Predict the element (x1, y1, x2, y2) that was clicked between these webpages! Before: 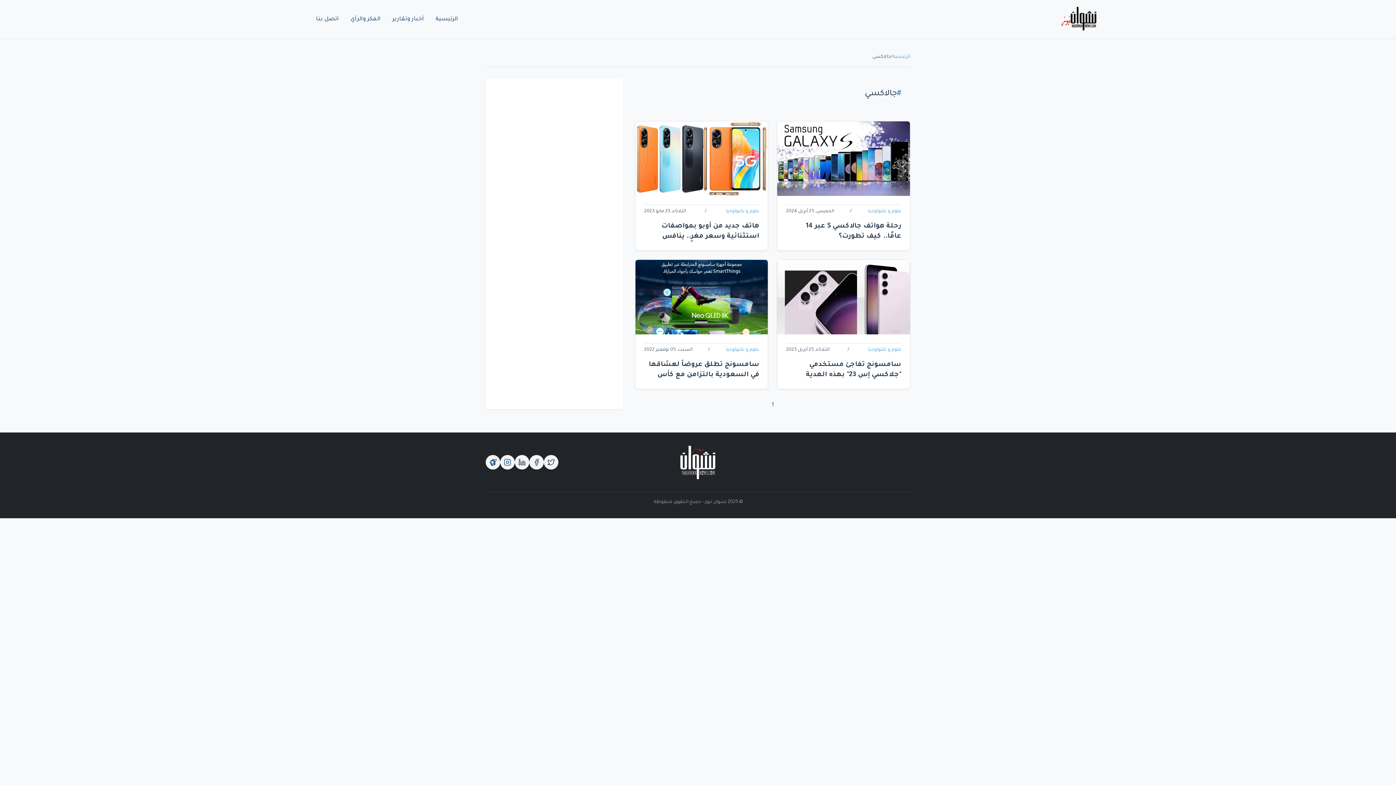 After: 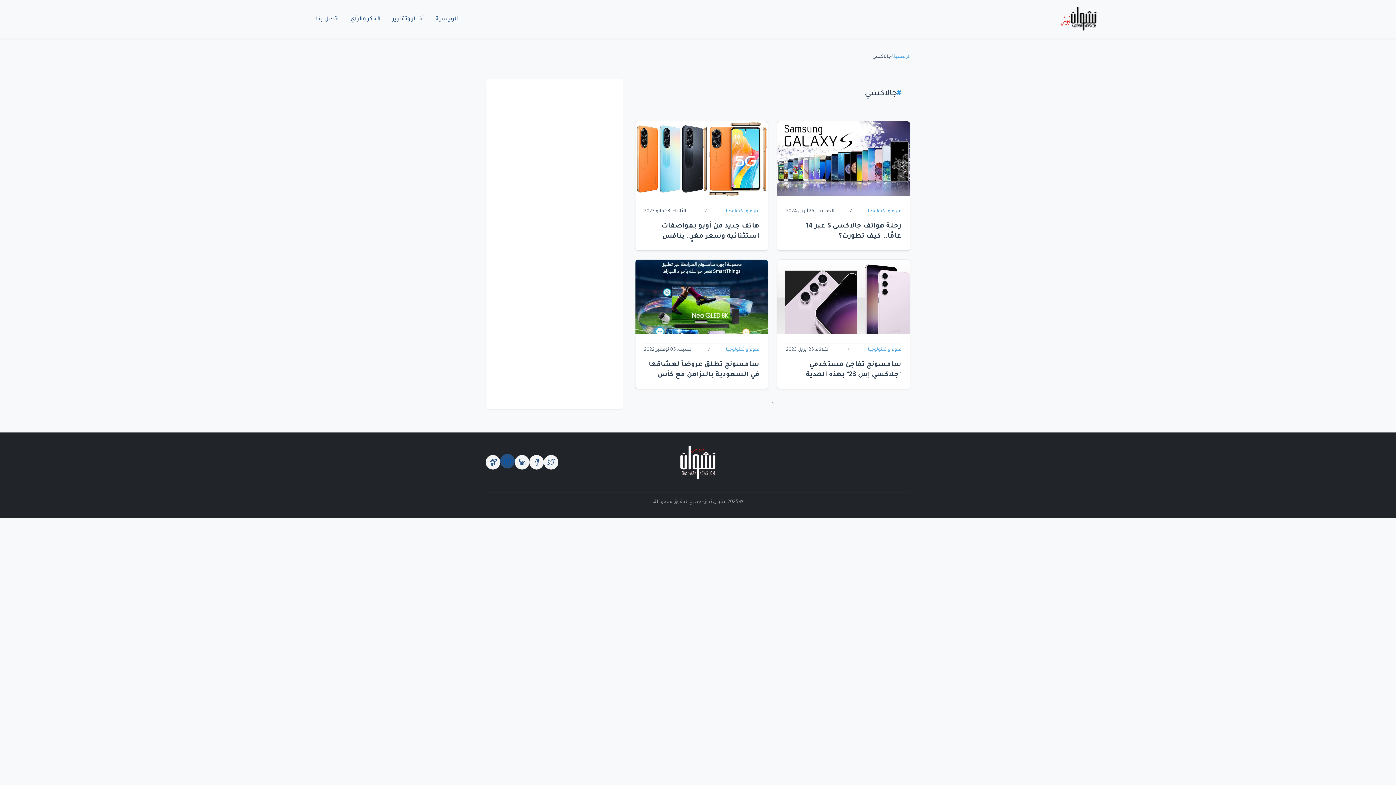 Action: bbox: (500, 455, 514, 469)